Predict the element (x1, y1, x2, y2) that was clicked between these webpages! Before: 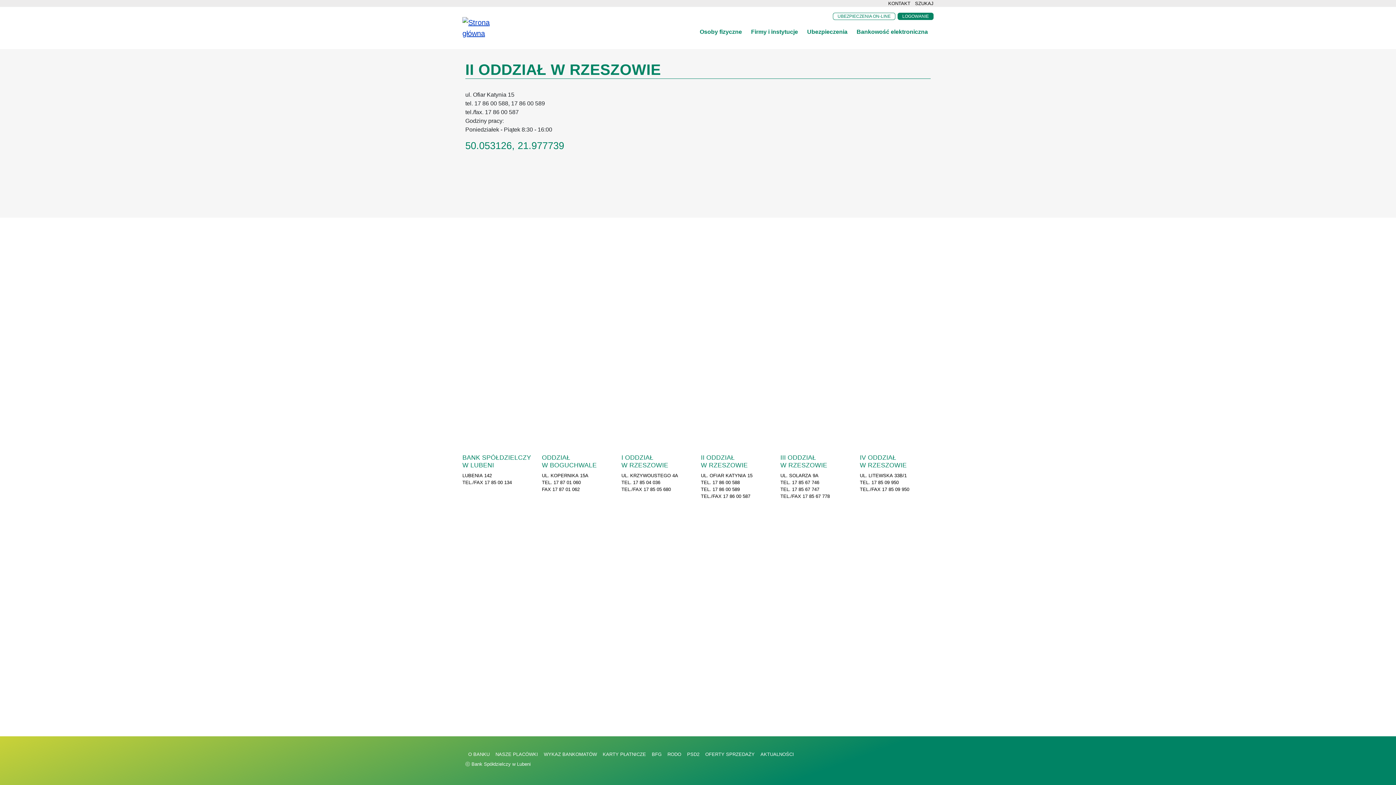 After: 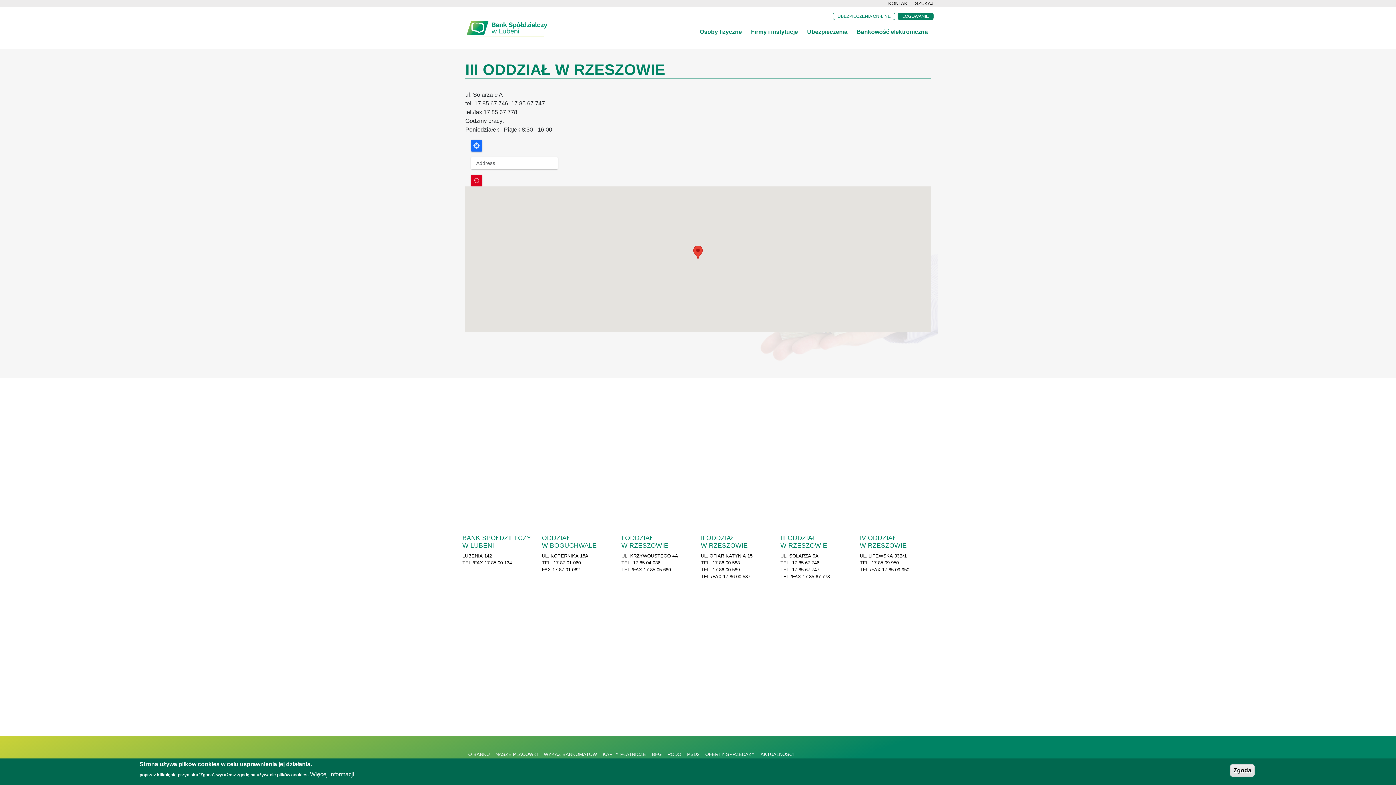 Action: label: III ODDZIAŁ 
W RZESZOWIE

UL. SOLARZA 9A 
TEL. 17 85 67 746 
TEL. 17 85 67 747 
TEL./FAX 17 85 67 778 
  bbox: (780, 454, 854, 512)